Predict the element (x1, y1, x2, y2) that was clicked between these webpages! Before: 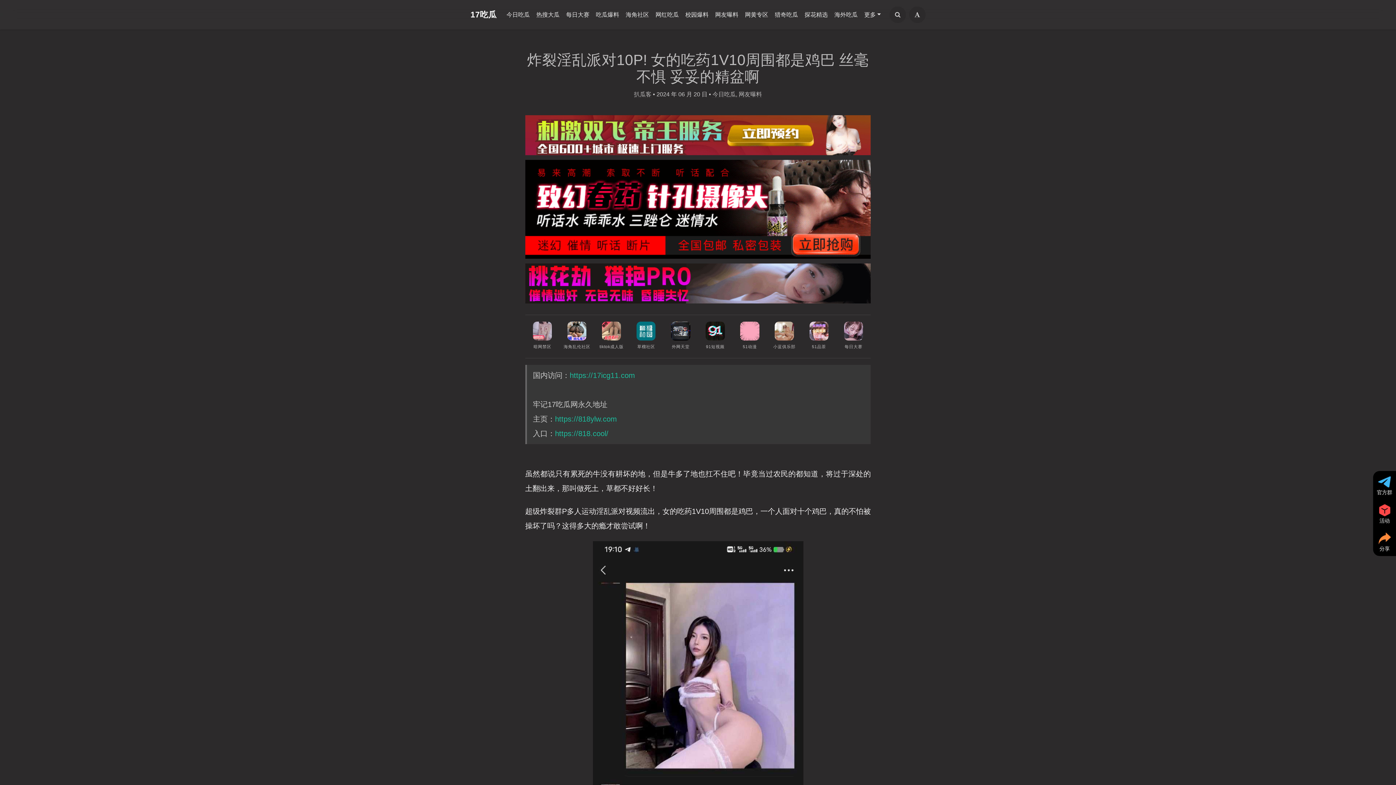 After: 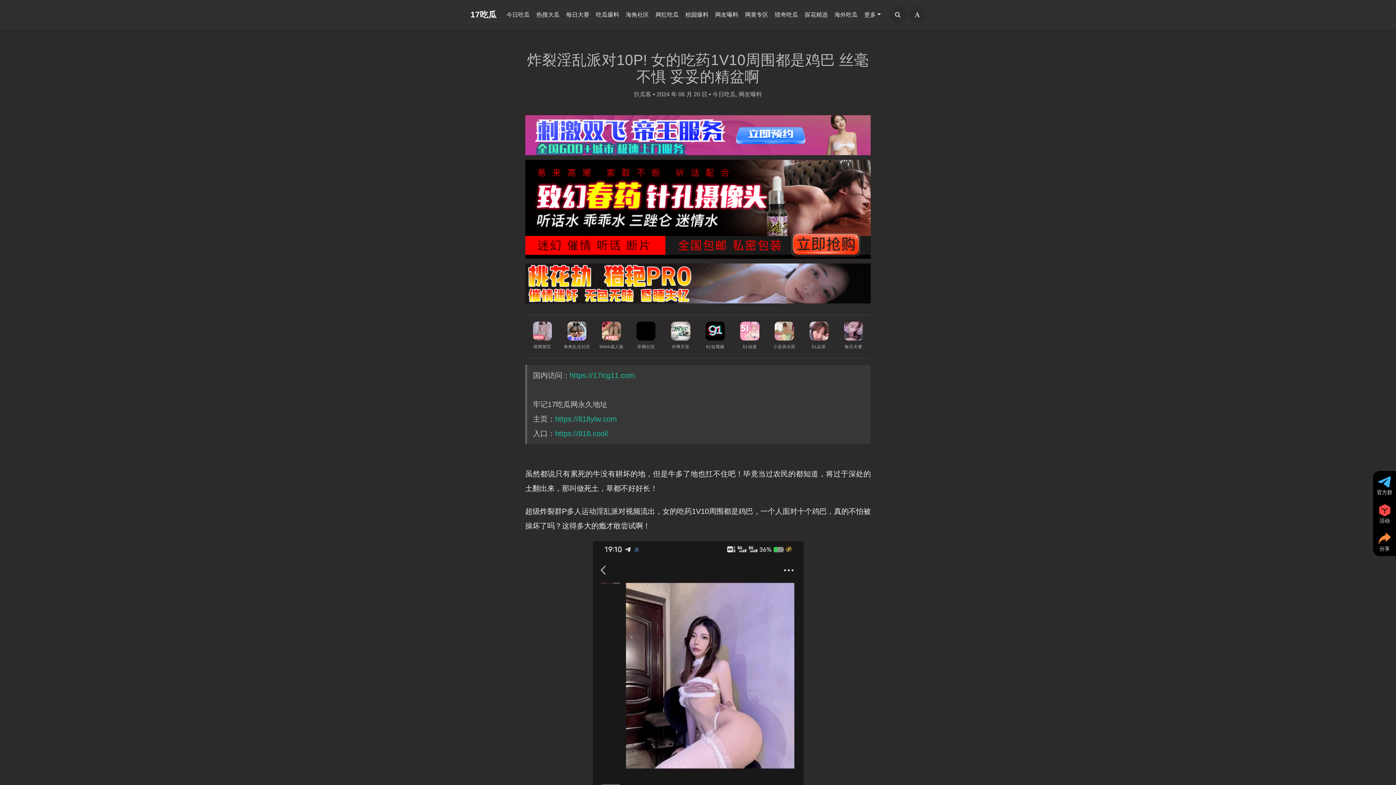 Action: bbox: (629, 321, 663, 351) label: 草榴社区